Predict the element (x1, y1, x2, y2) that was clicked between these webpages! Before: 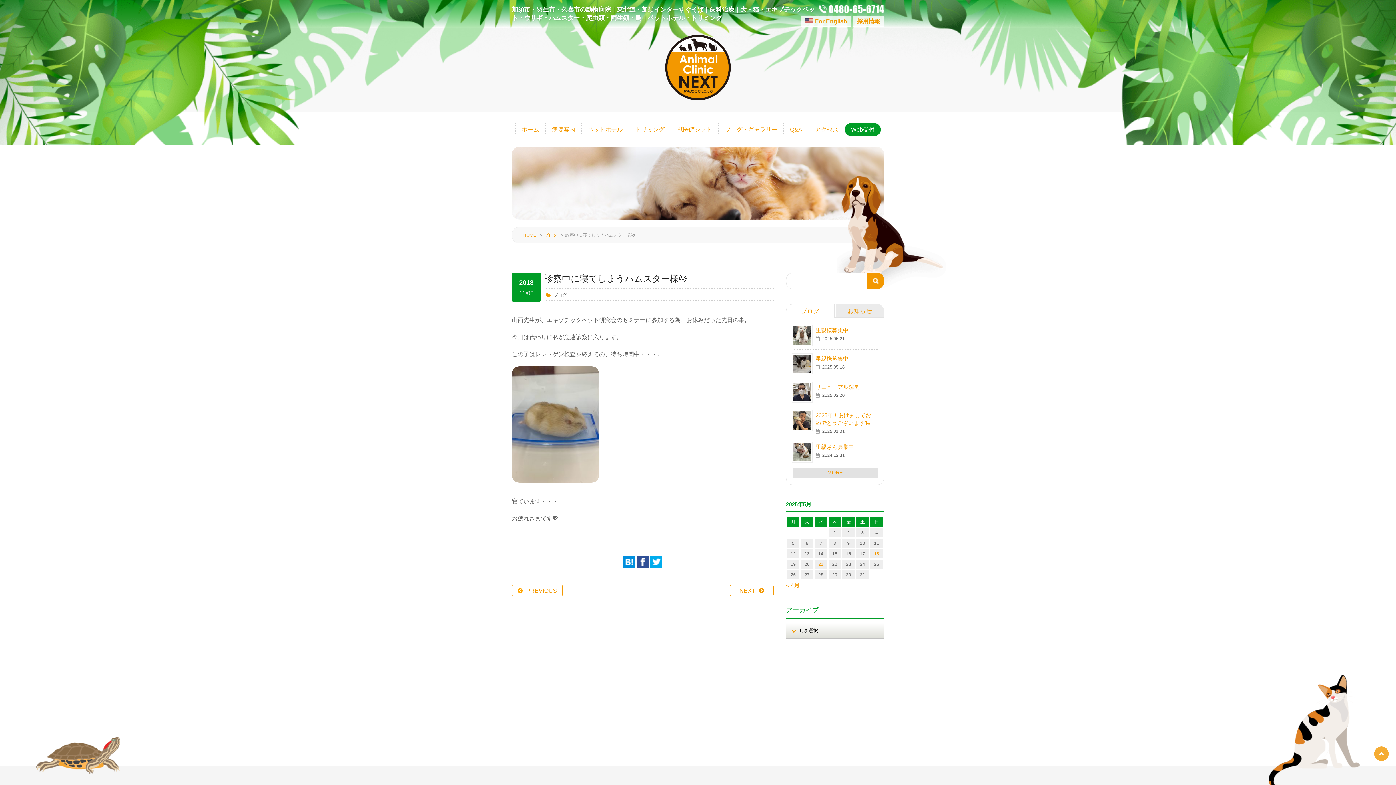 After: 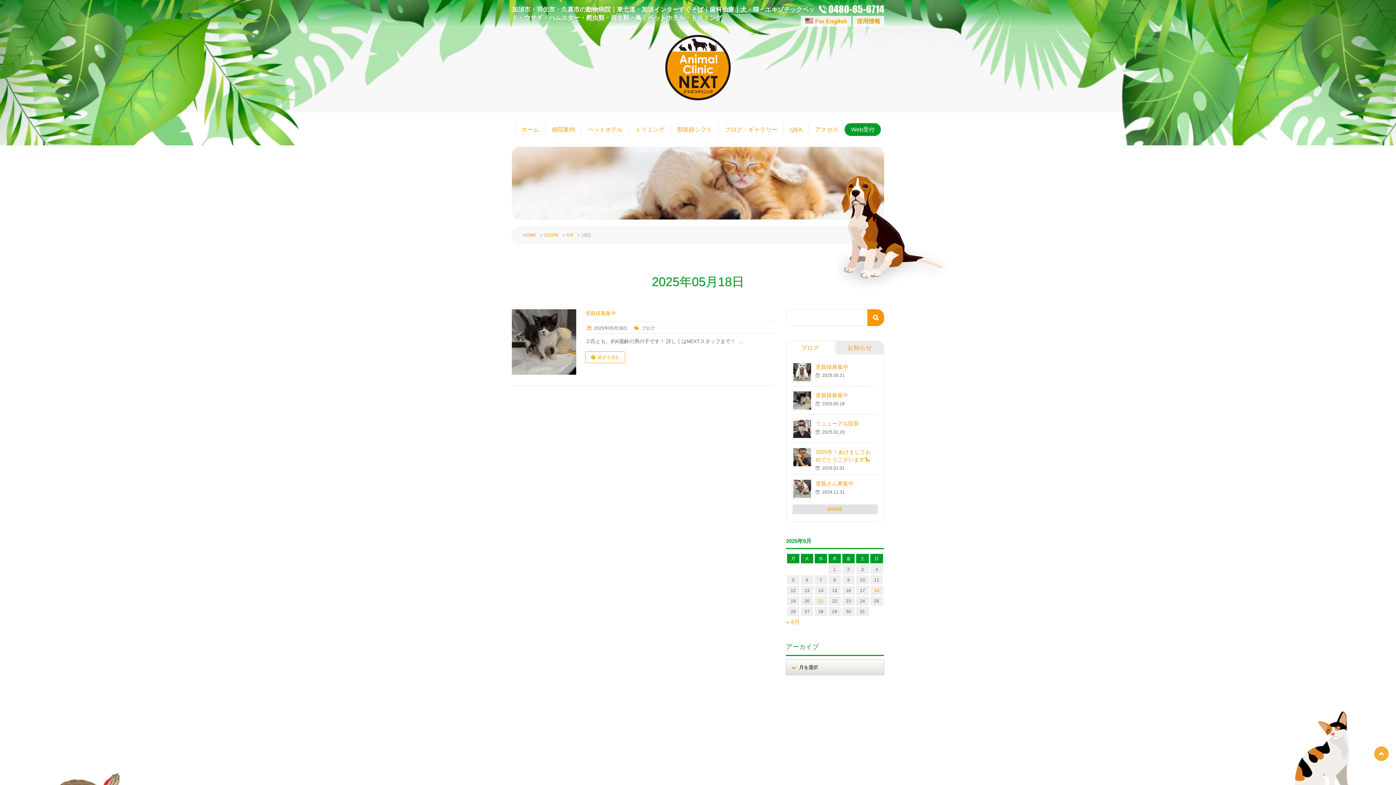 Action: bbox: (874, 551, 879, 556) label: 2025年5月18日 に投稿を公開